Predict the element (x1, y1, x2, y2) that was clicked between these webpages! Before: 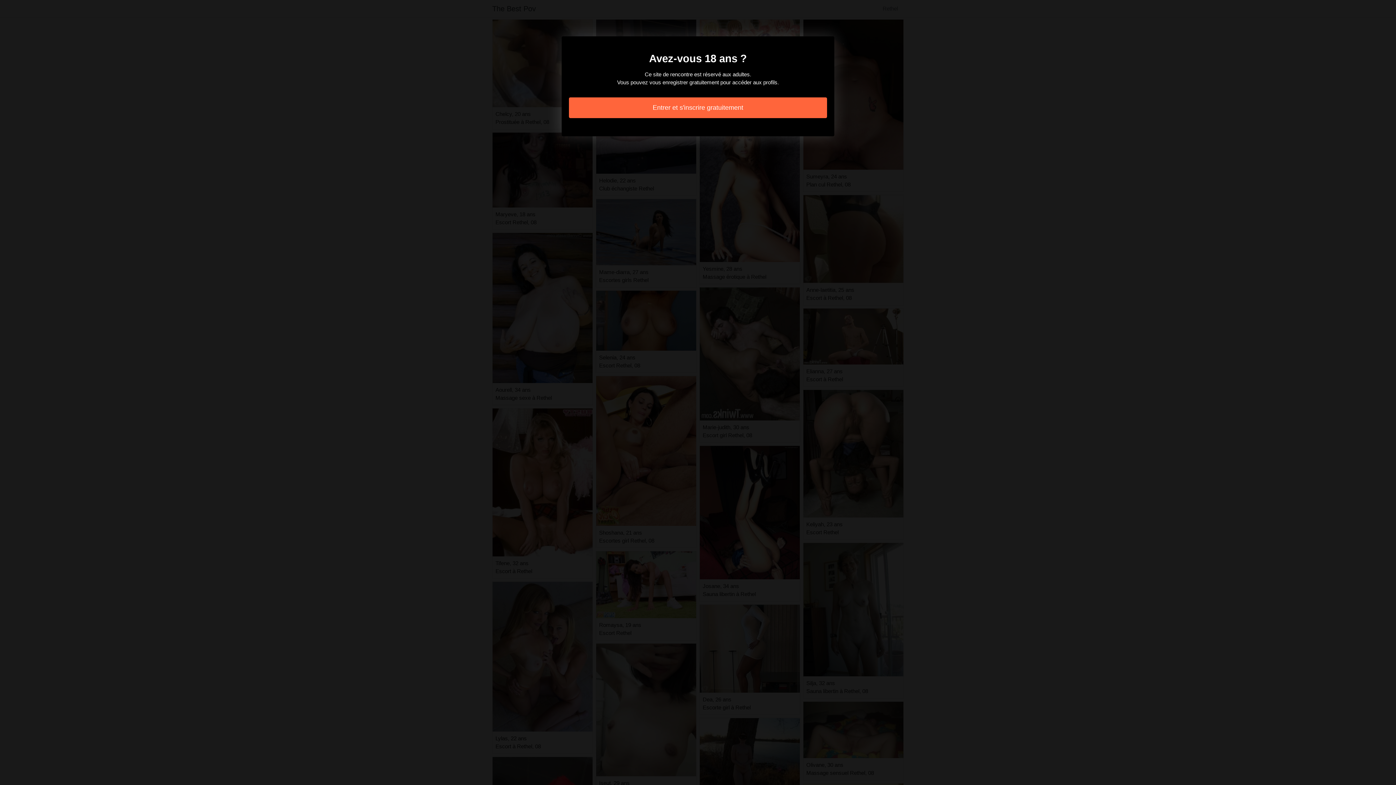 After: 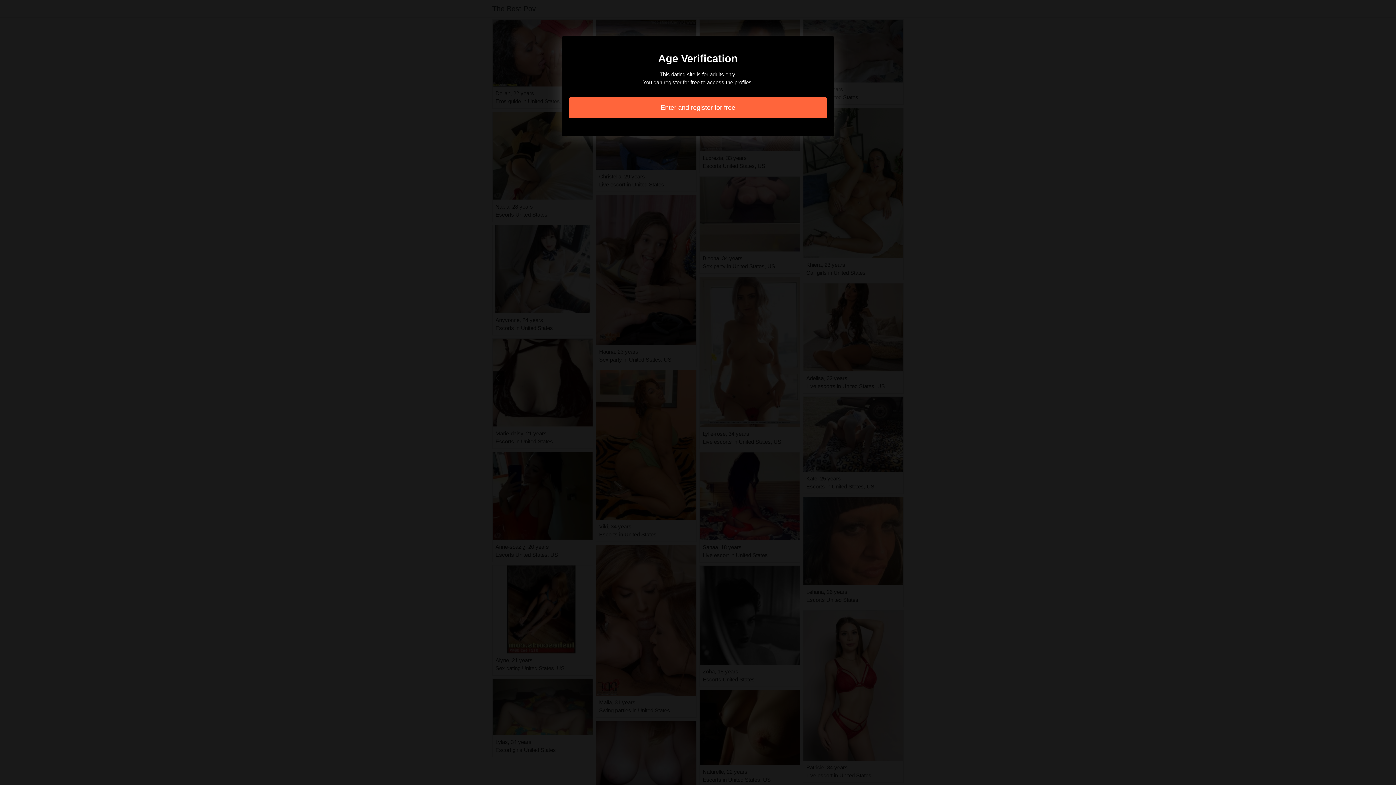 Action: label: Entrer et s'inscrire gratuitement bbox: (569, 97, 827, 118)